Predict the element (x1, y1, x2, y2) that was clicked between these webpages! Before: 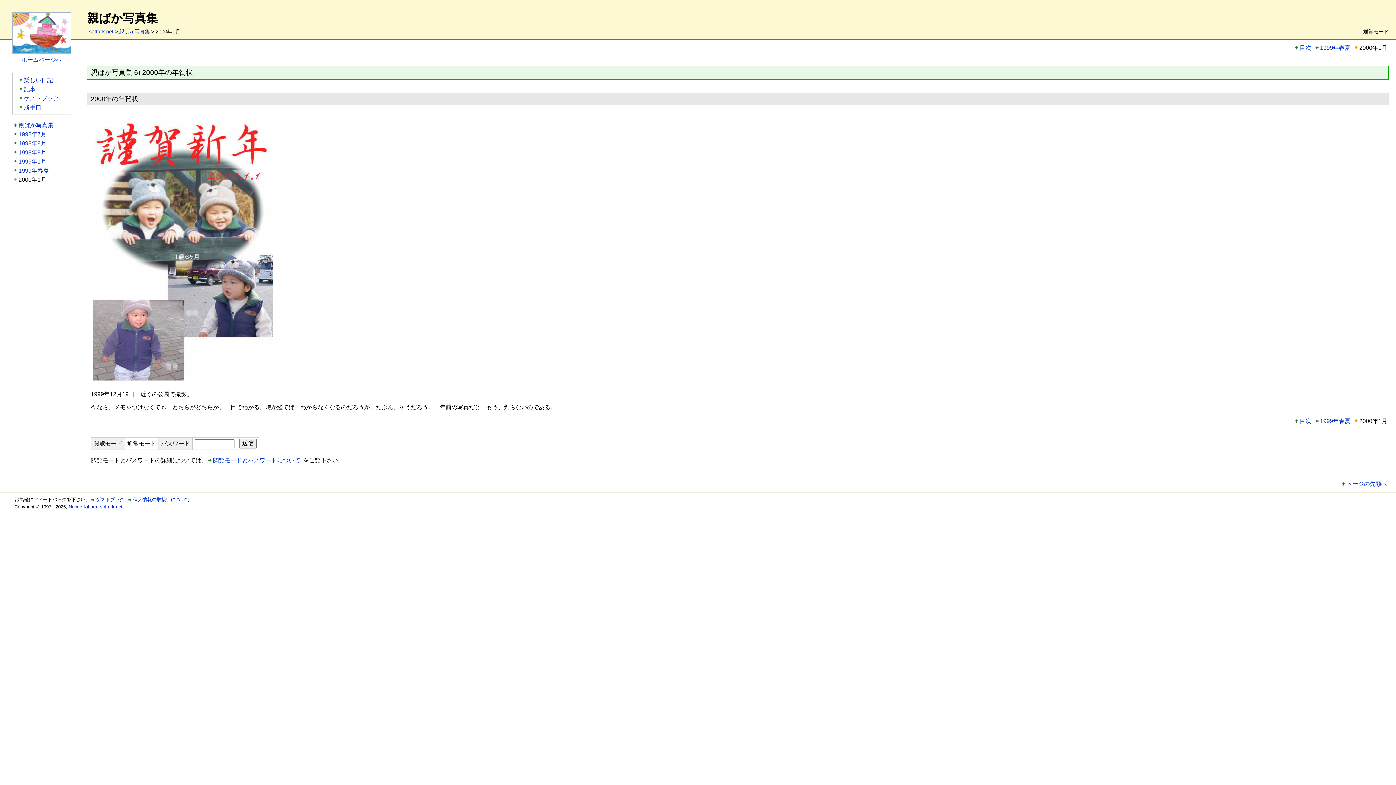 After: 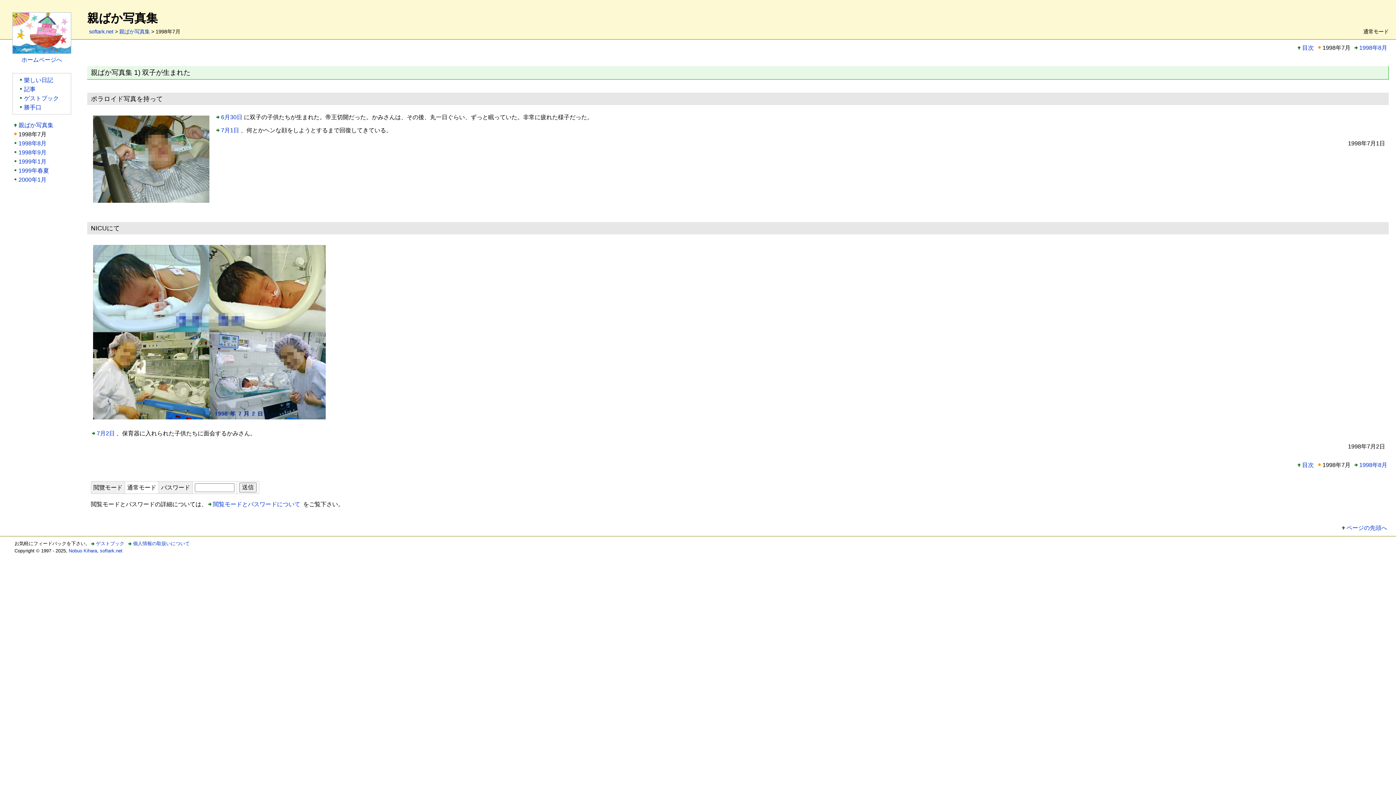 Action: label: 1998年7月 bbox: (12, 129, 48, 138)